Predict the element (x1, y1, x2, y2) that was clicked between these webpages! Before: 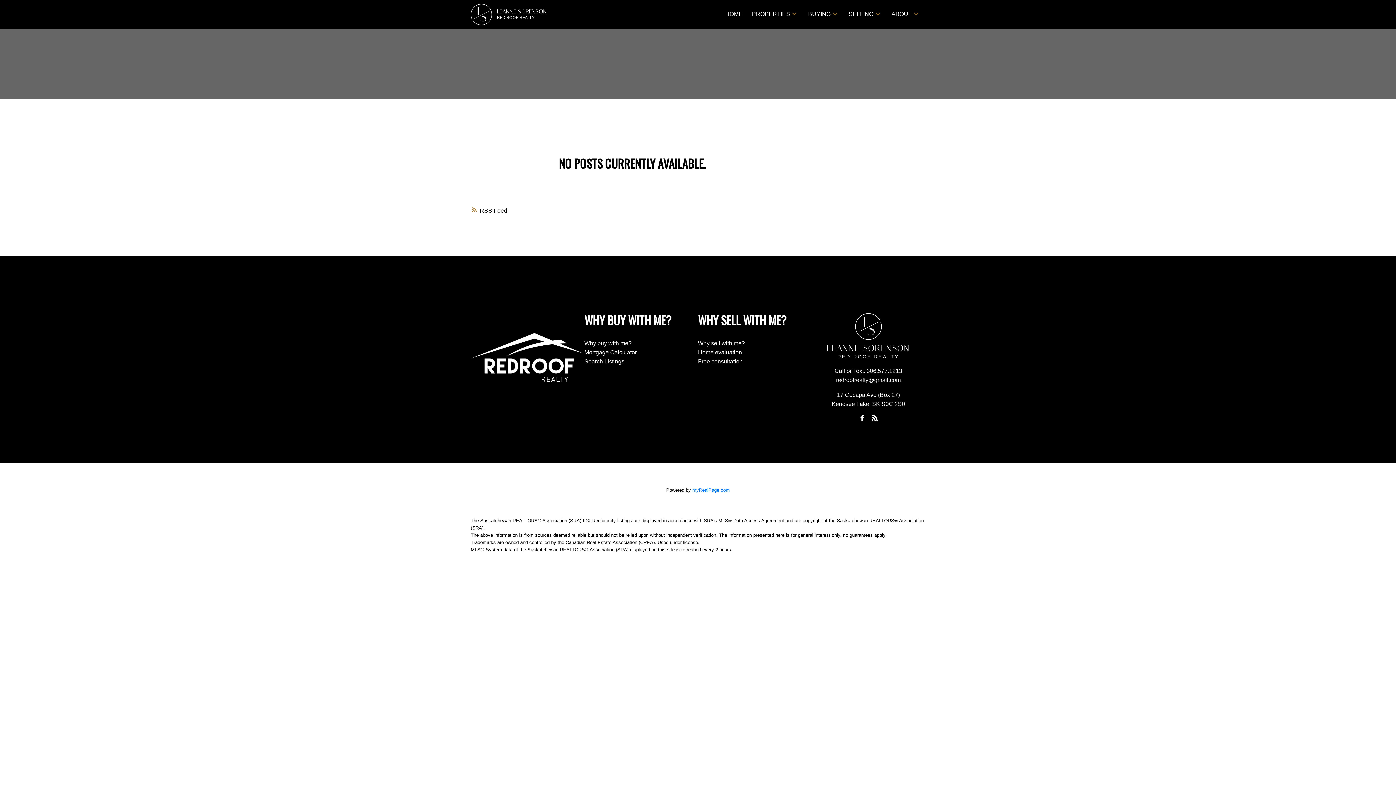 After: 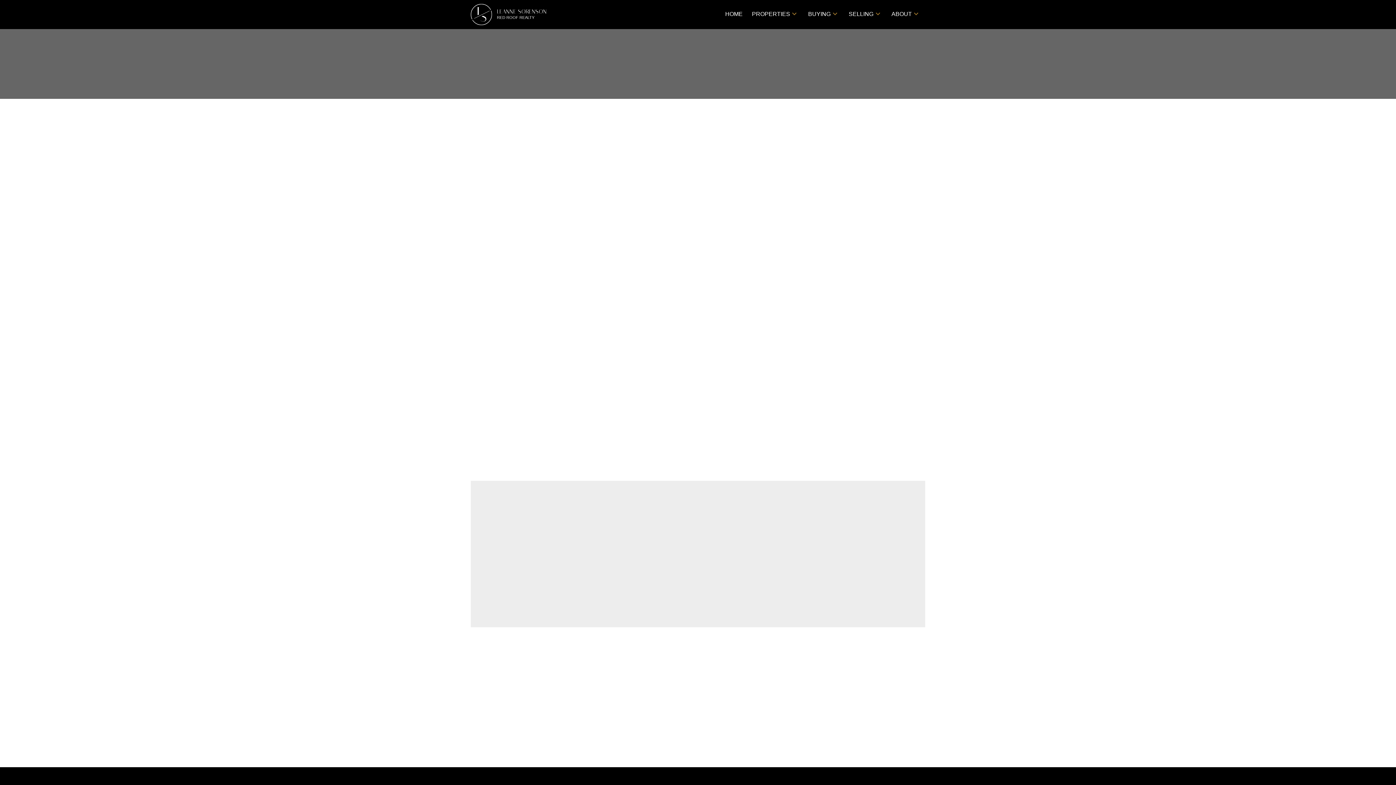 Action: label: Why sell with me? bbox: (698, 340, 745, 346)